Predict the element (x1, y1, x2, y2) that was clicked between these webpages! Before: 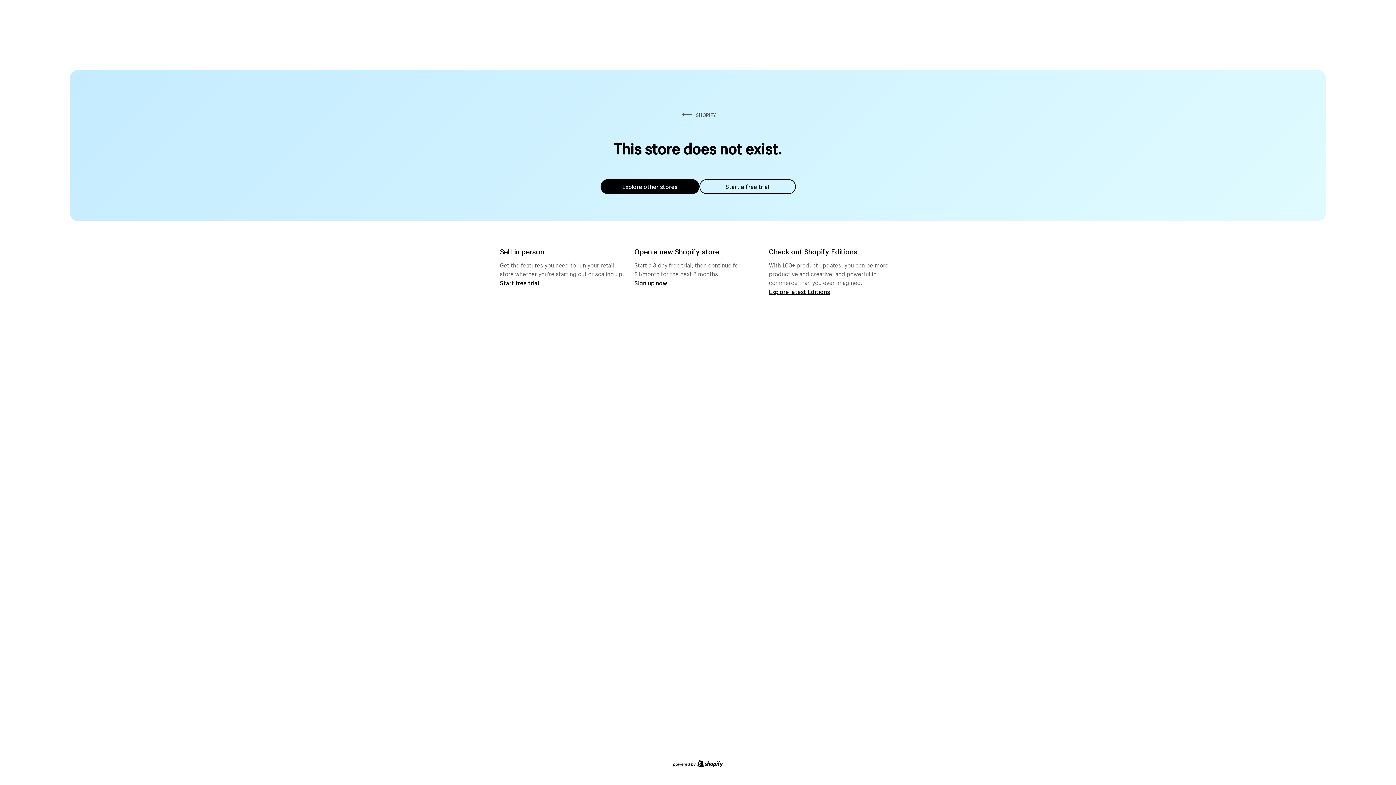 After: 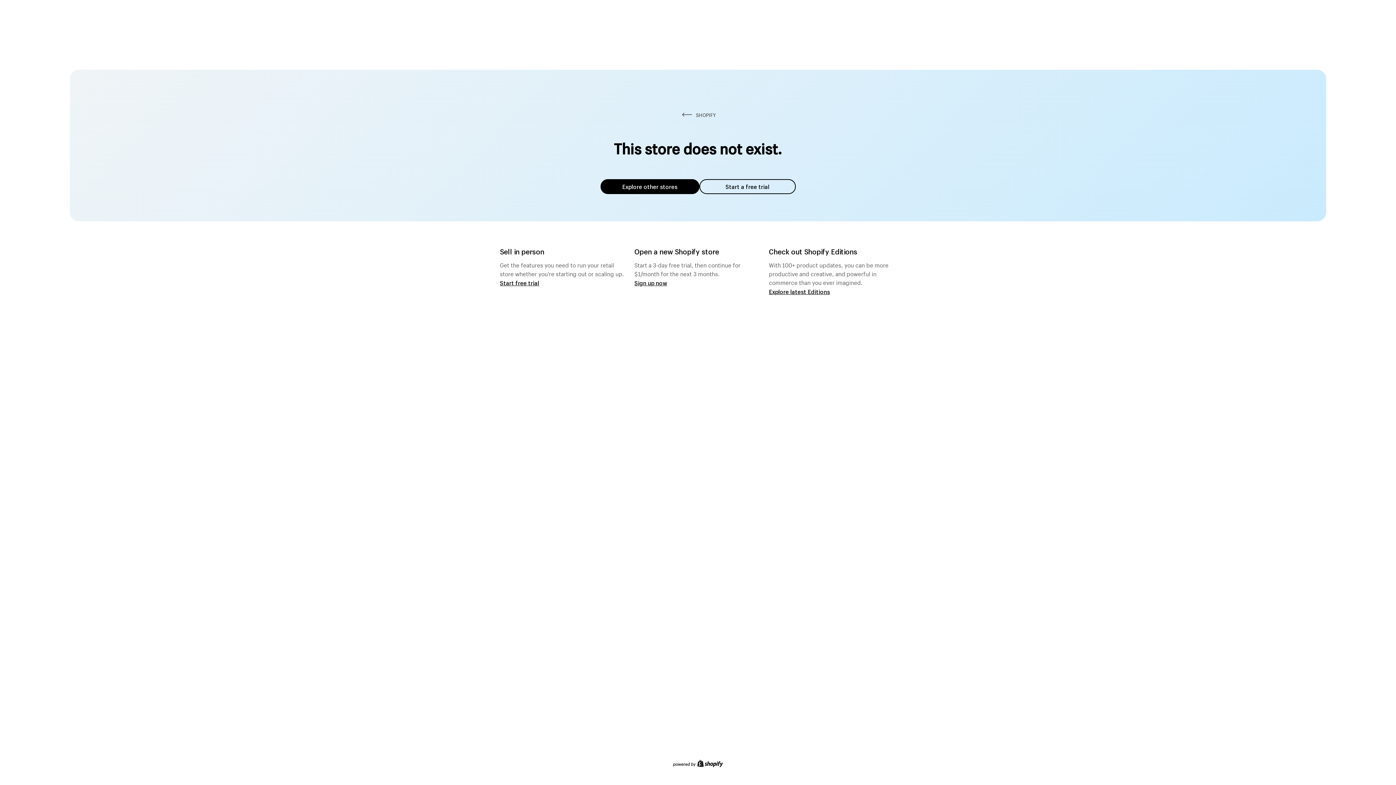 Action: bbox: (600, 179, 699, 194) label: Explore other stores